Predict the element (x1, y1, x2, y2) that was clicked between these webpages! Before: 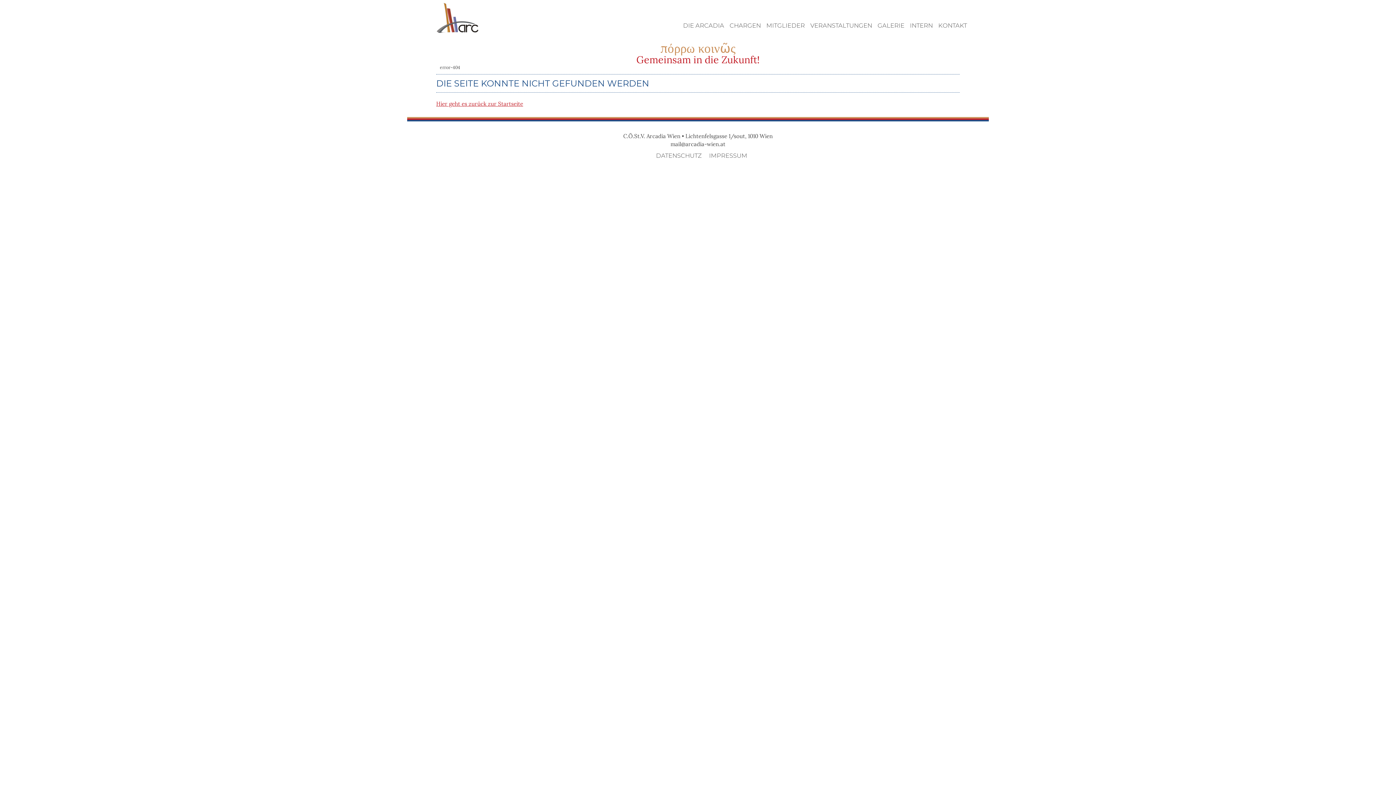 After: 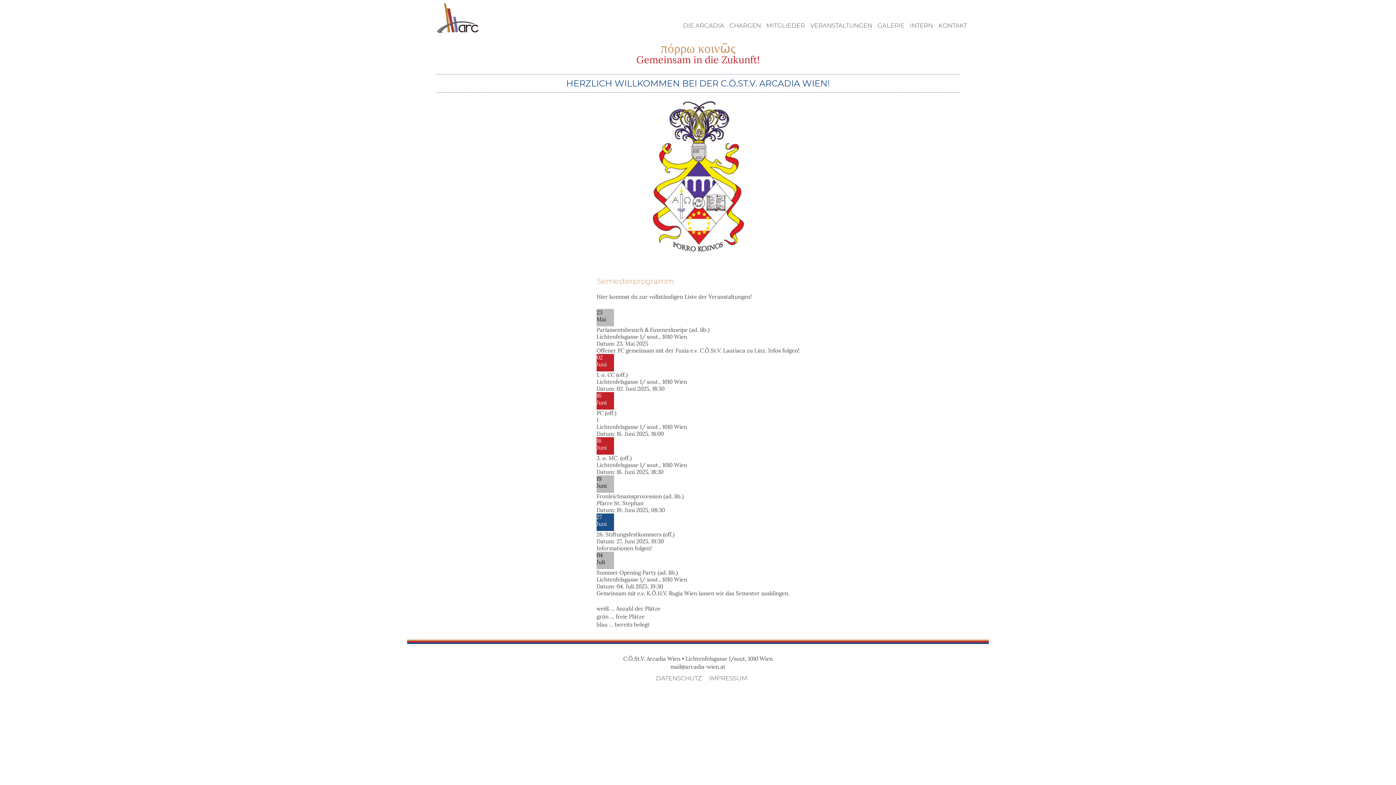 Action: bbox: (429, 0, 487, 36)